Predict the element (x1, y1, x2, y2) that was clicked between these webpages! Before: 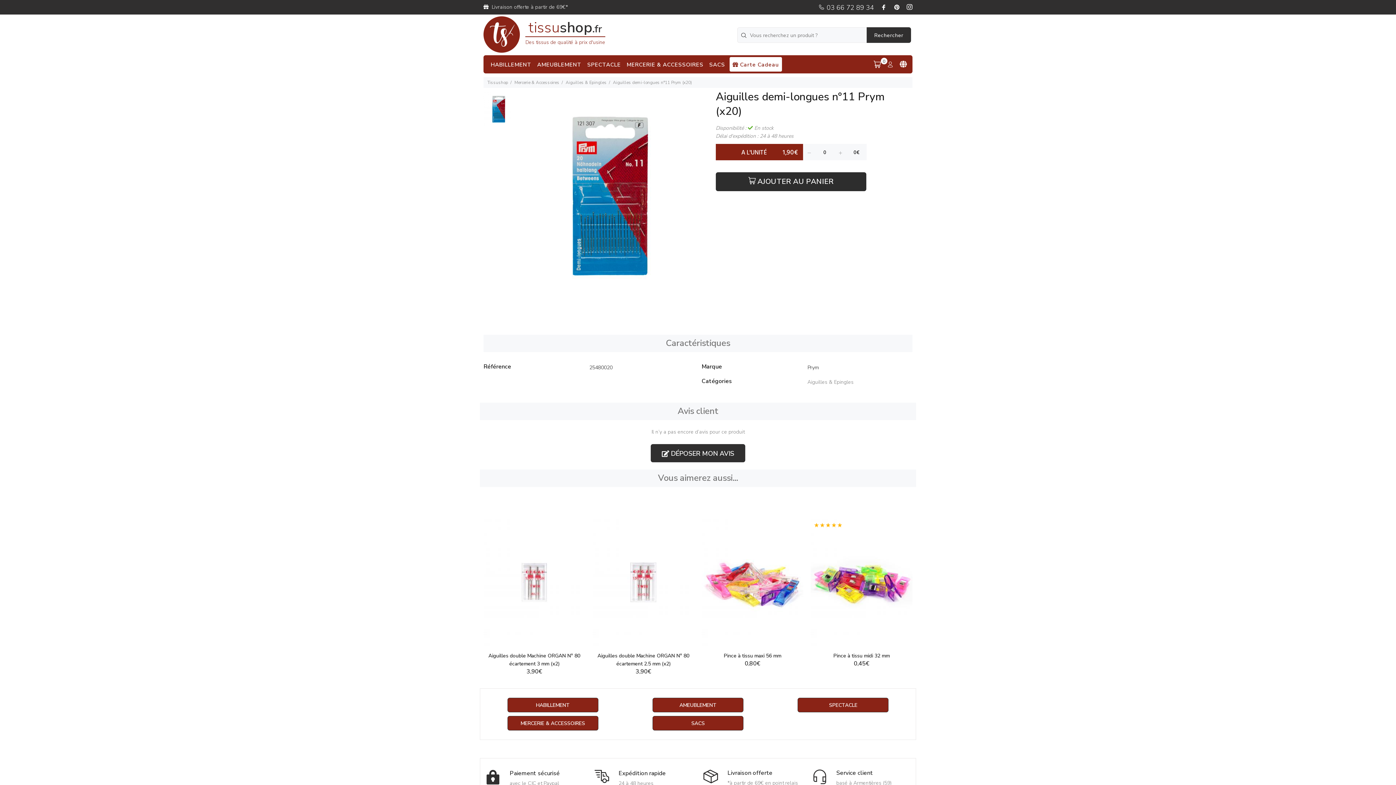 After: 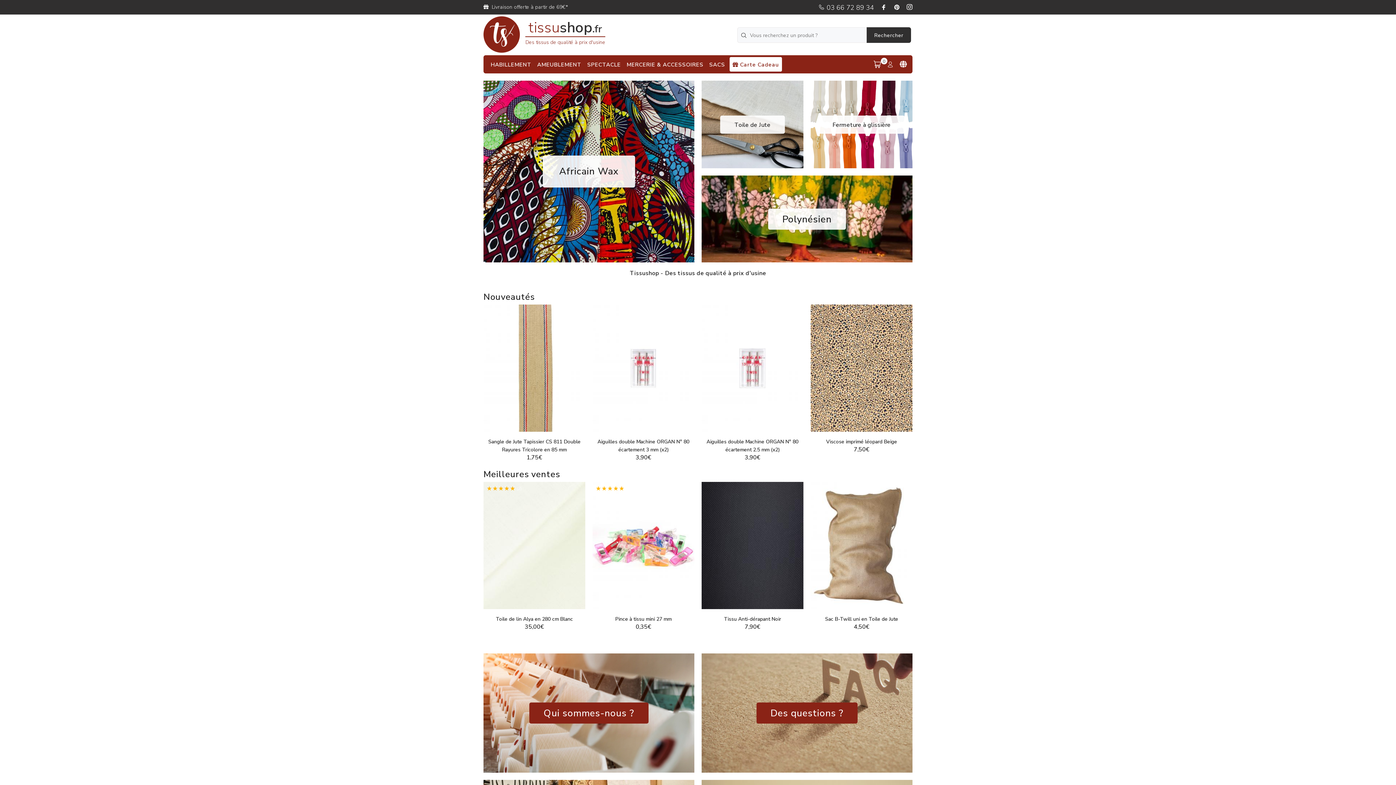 Action: bbox: (487, 79, 508, 85) label: Tissushop